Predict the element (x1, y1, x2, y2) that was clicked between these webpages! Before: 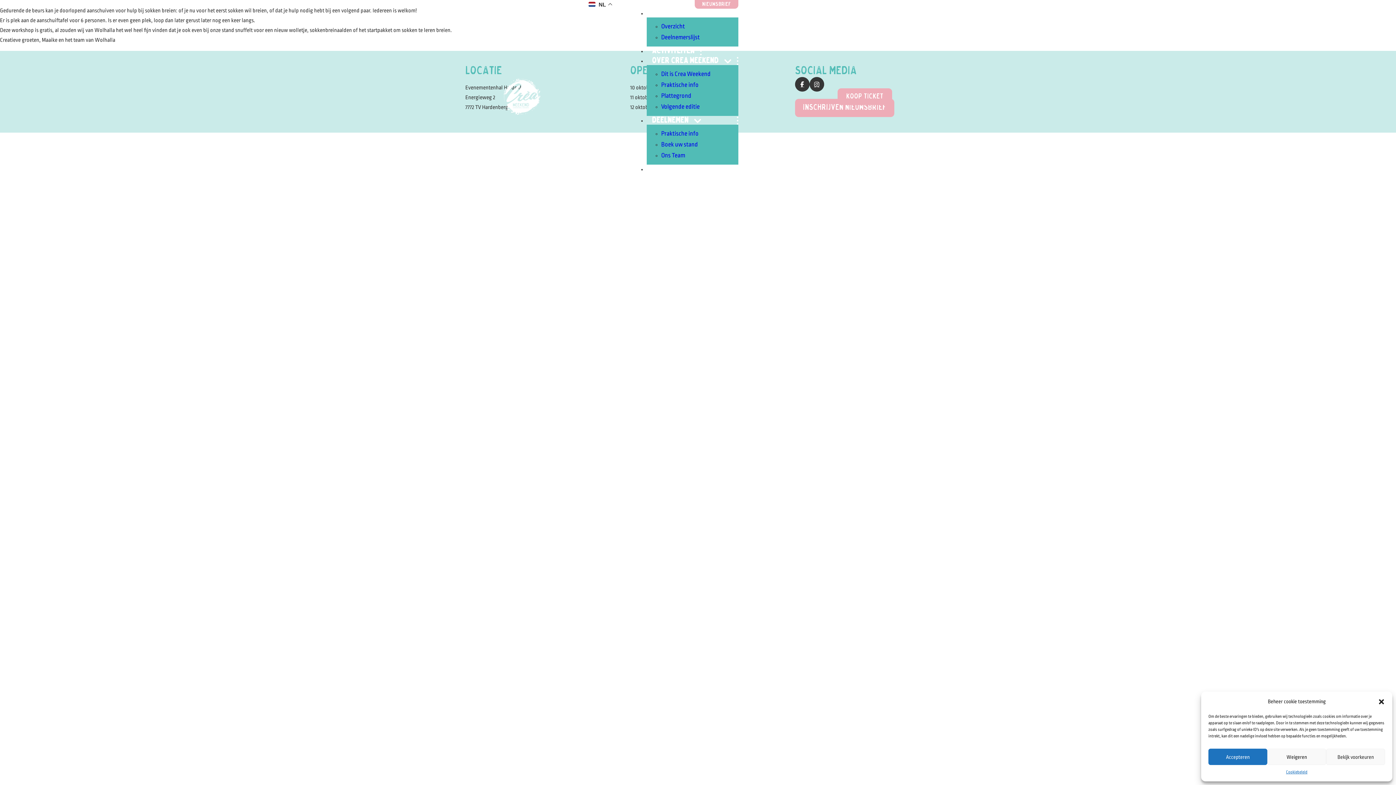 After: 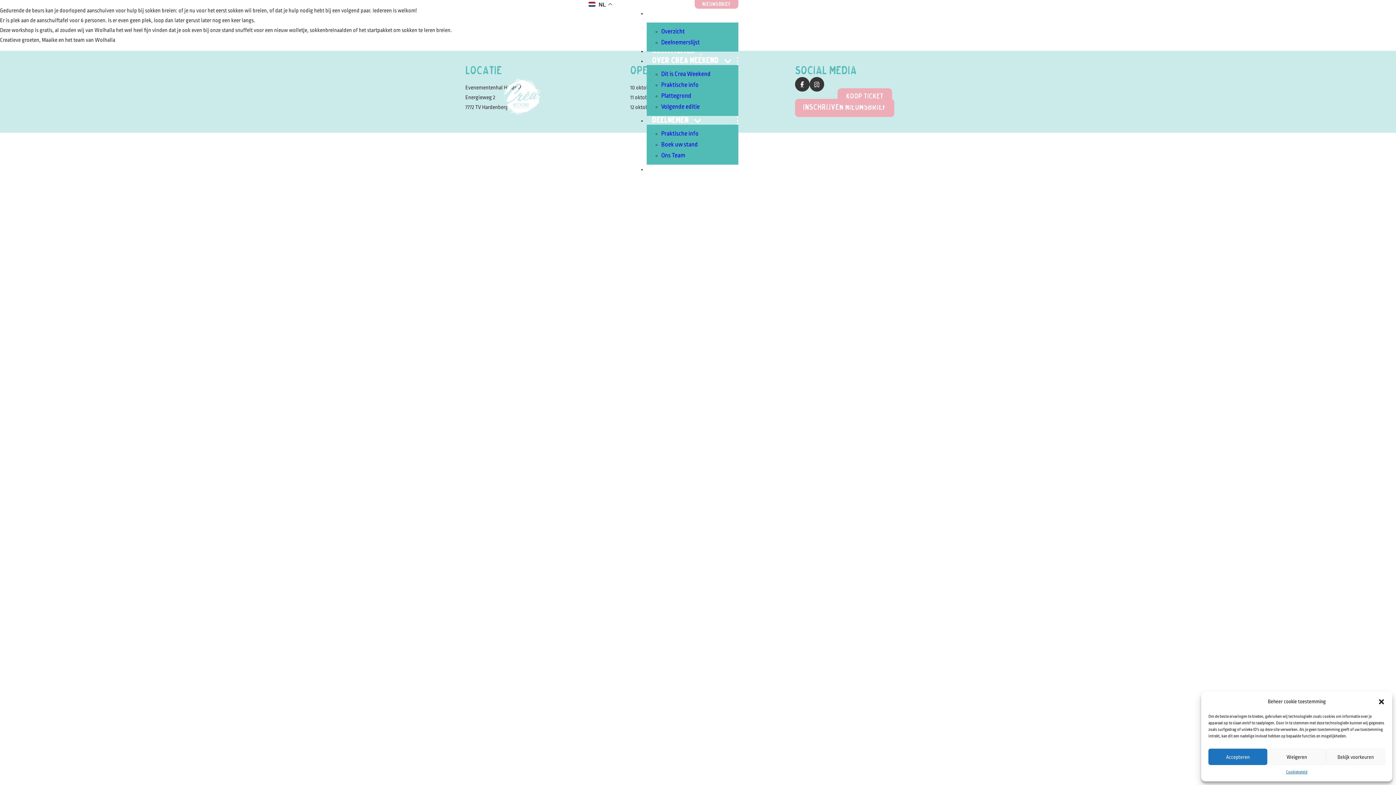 Action: label: Standhouders Submenu bbox: (709, 9, 721, 17)